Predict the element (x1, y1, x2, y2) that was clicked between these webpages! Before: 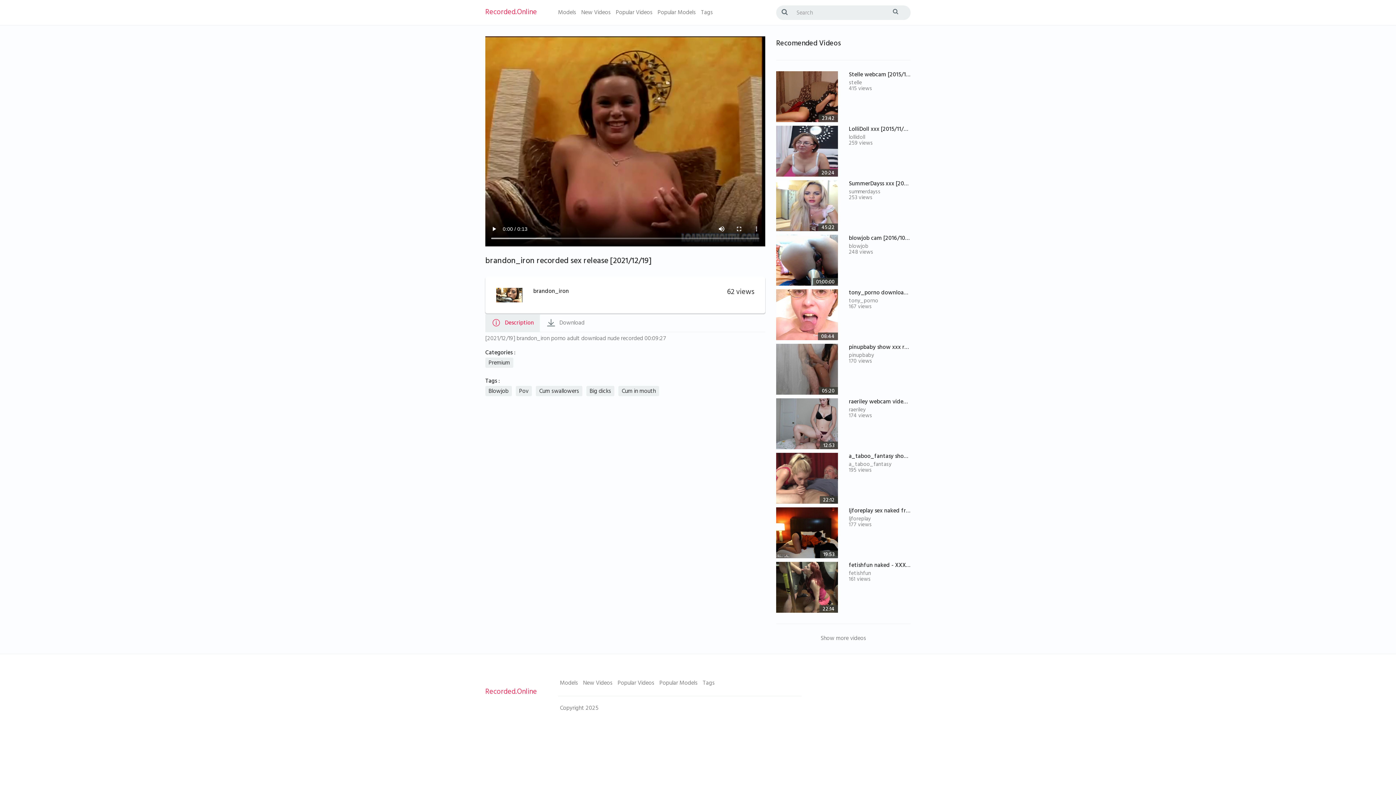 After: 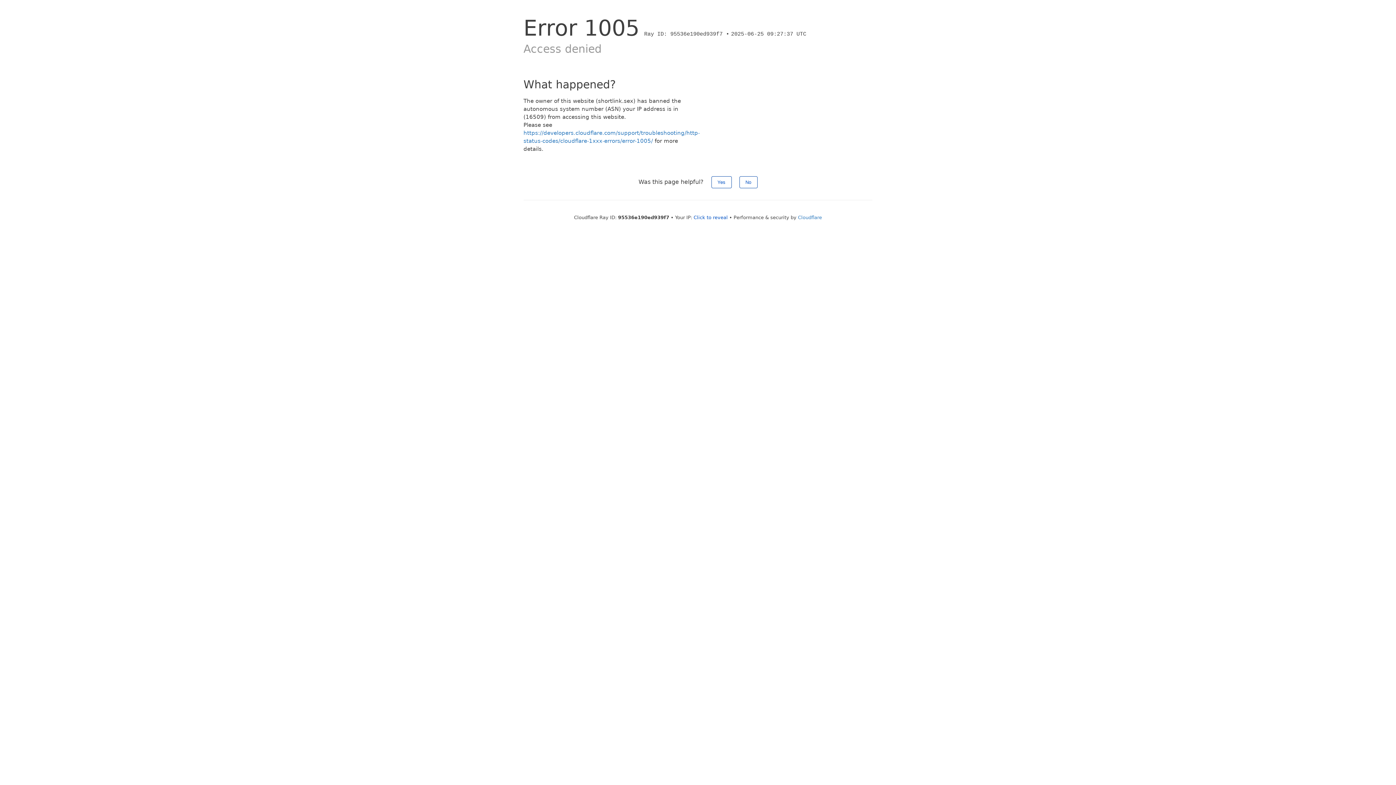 Action: label: Popular Models bbox: (657, 7, 696, 18)